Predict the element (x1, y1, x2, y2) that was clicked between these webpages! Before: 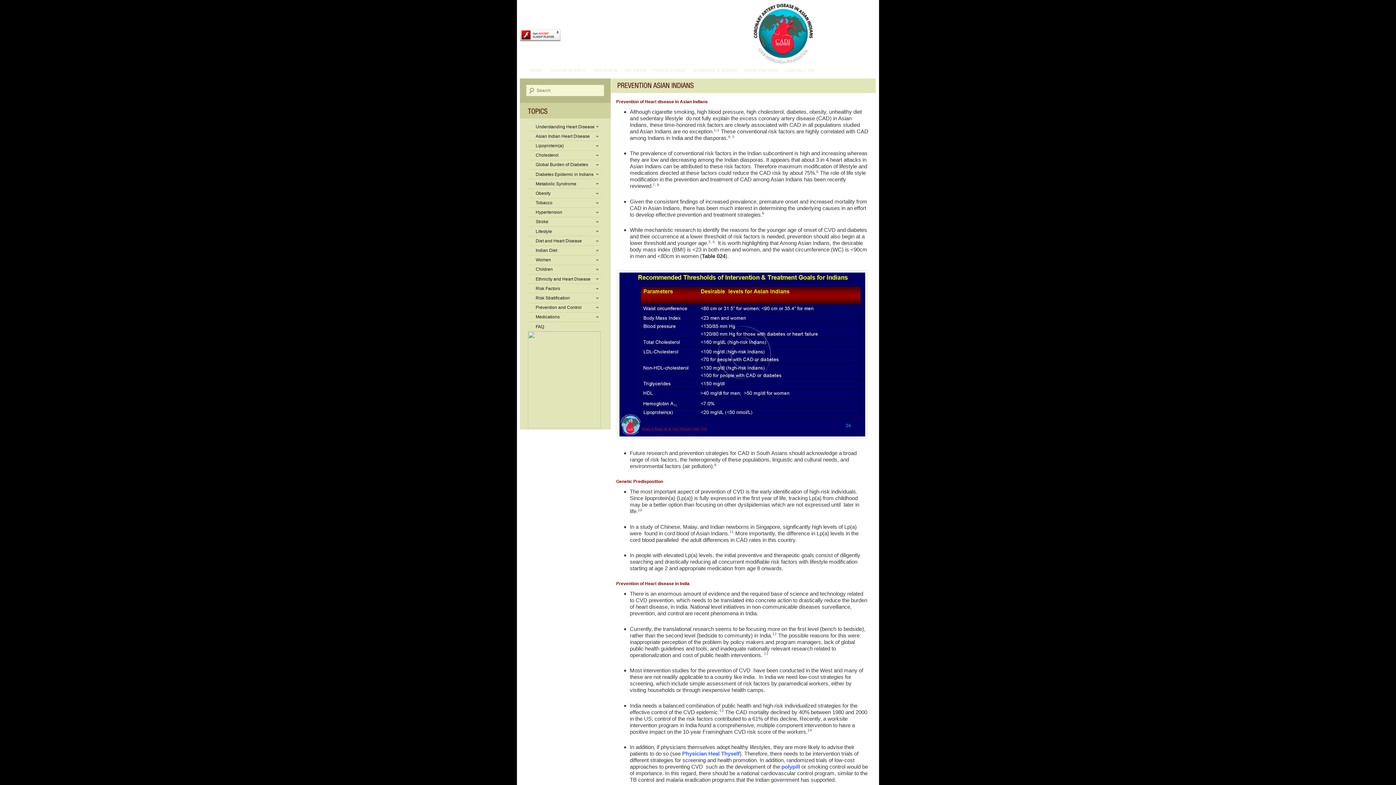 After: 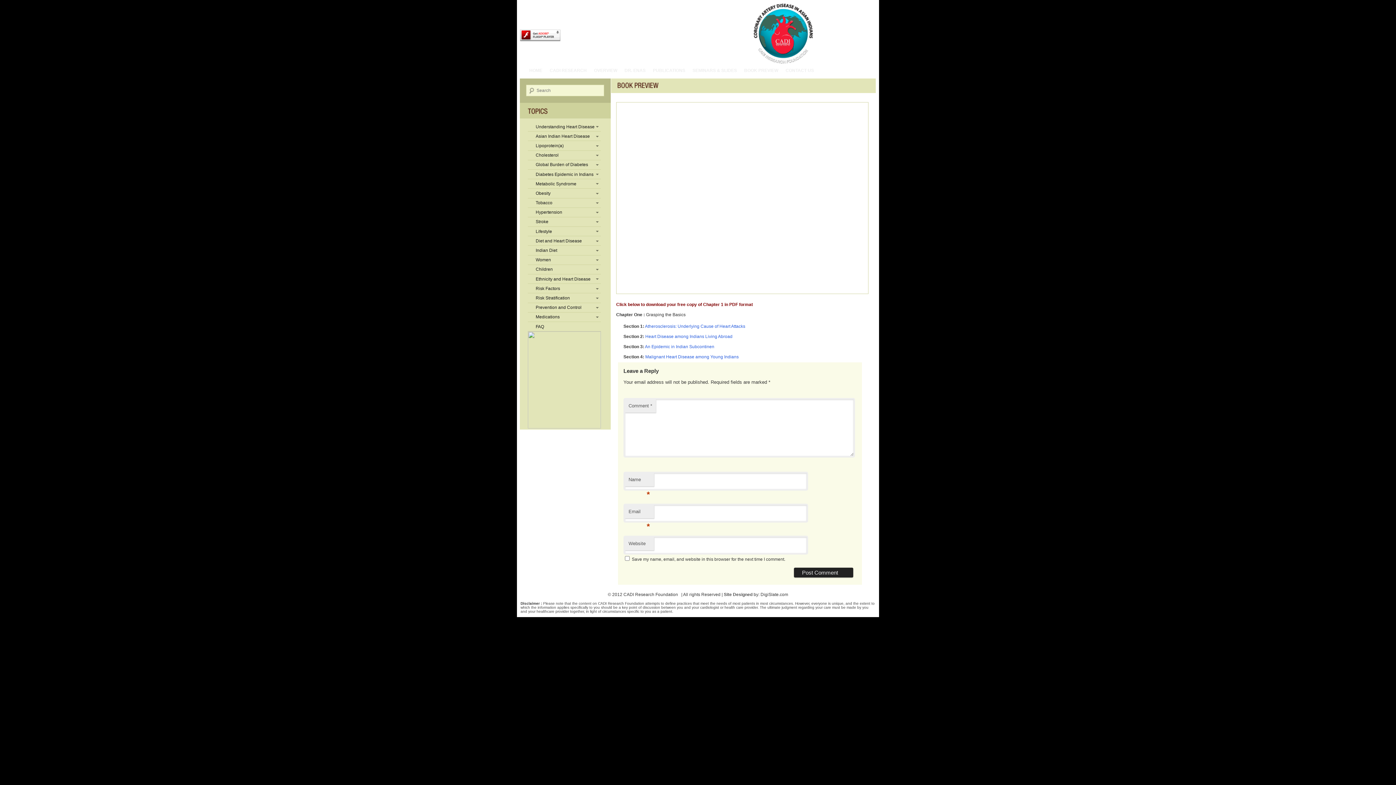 Action: bbox: (740, 63, 782, 77) label: BOOK PREVIEW